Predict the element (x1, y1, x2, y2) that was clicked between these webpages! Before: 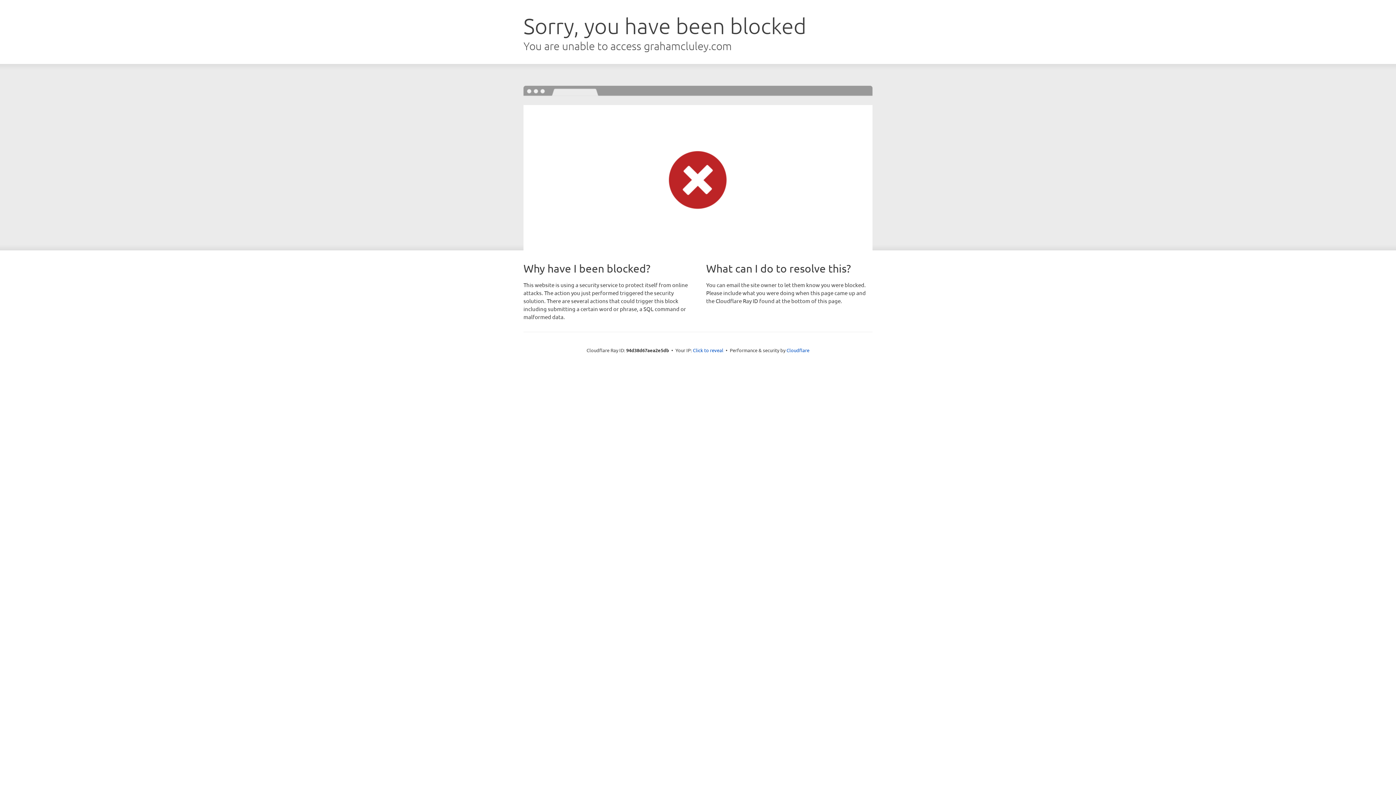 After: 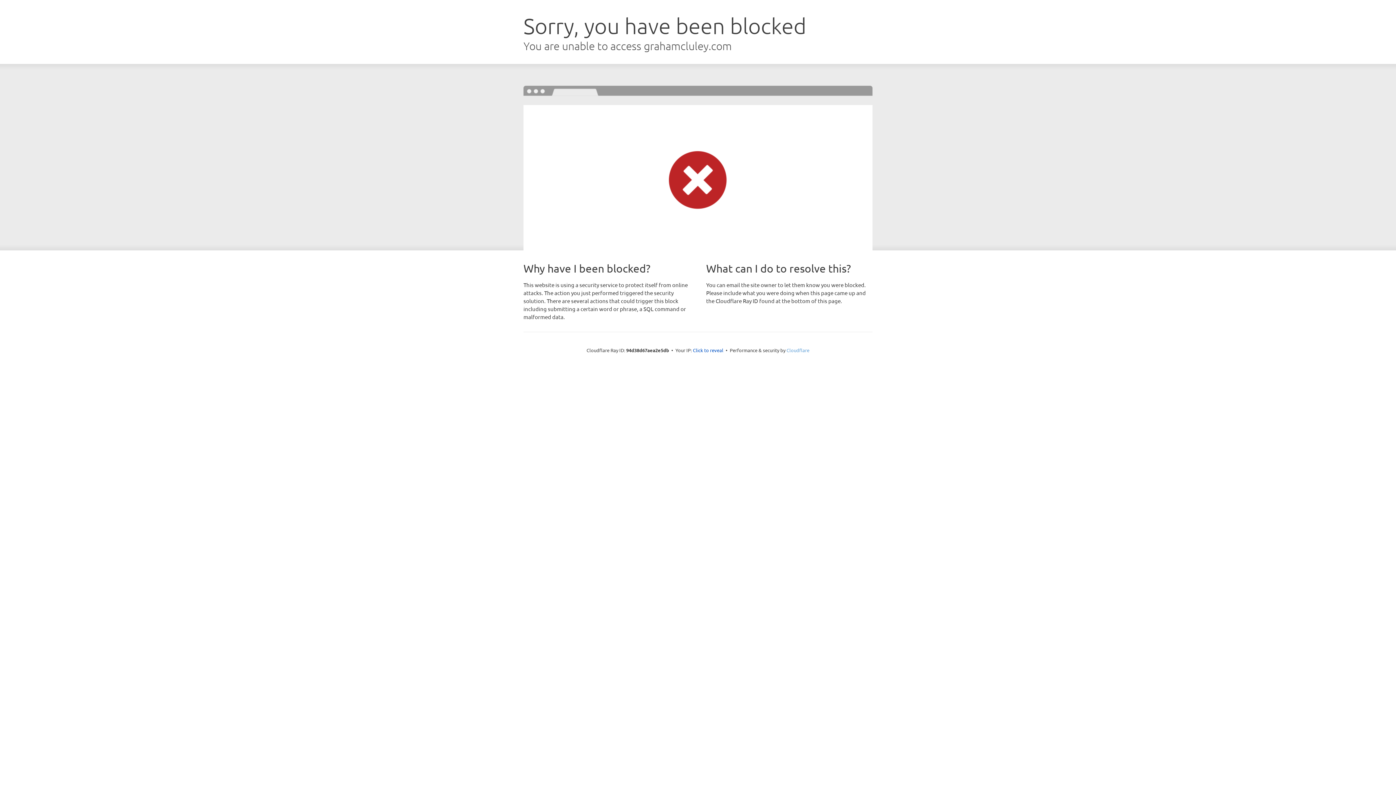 Action: label: Cloudflare bbox: (786, 347, 809, 353)